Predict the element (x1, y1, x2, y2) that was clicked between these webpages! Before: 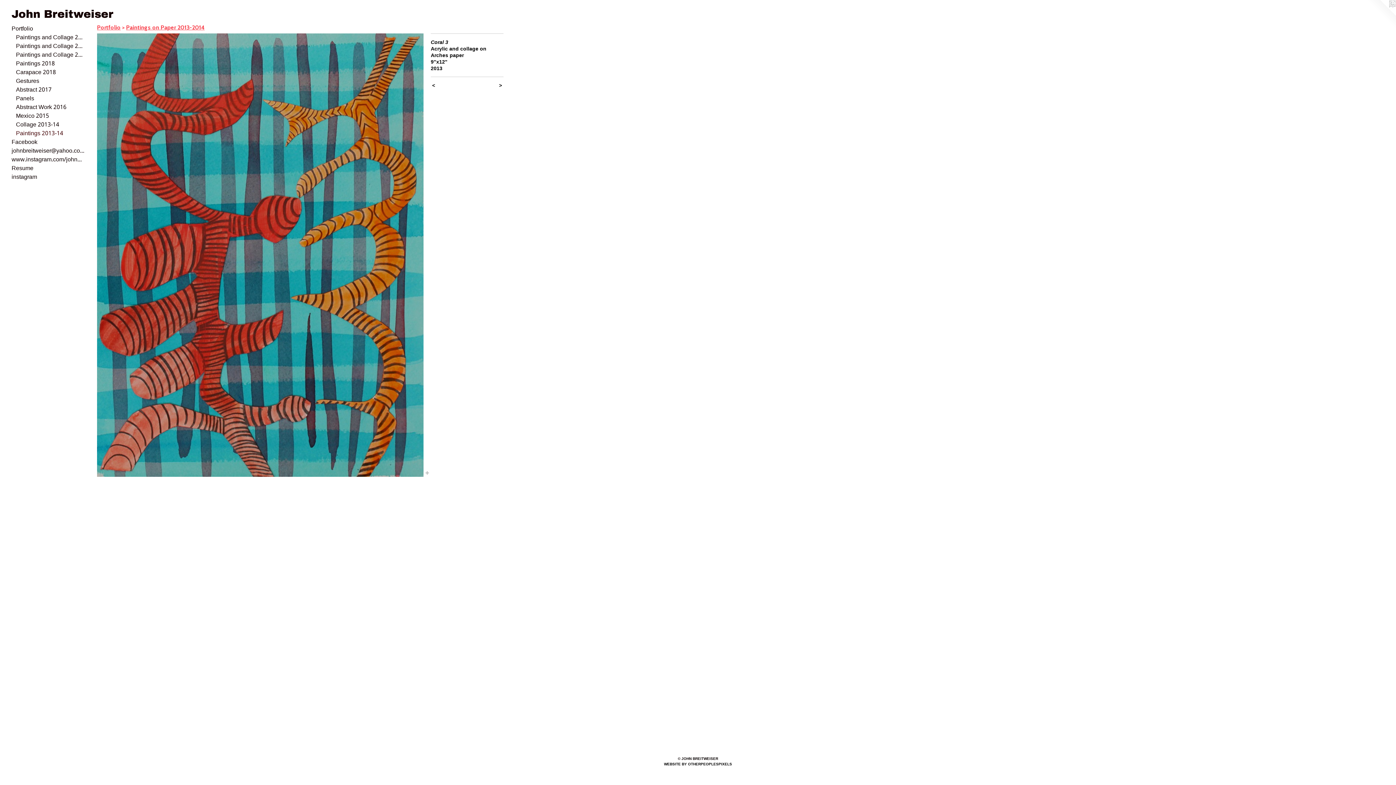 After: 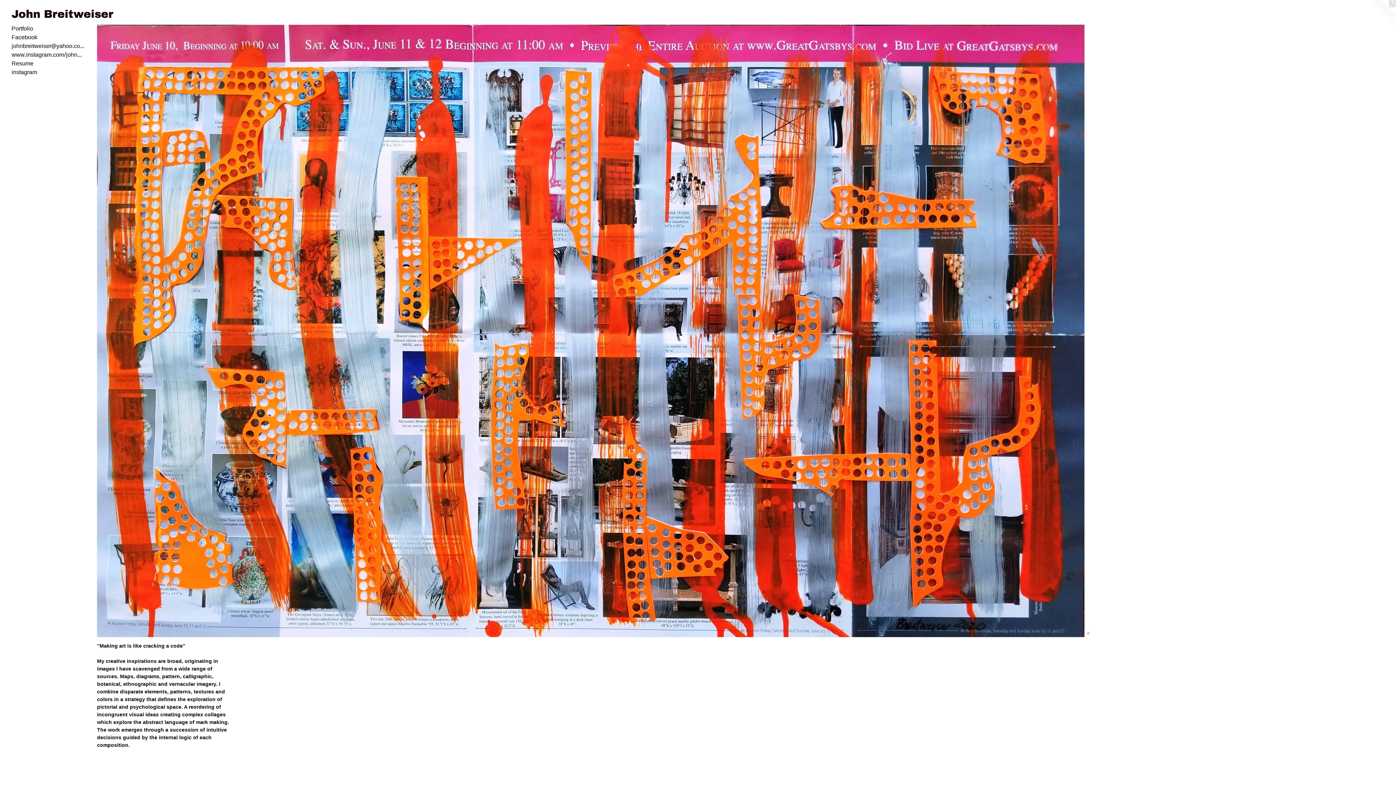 Action: label: John Breitweiser bbox: (11, 8, 1384, 19)